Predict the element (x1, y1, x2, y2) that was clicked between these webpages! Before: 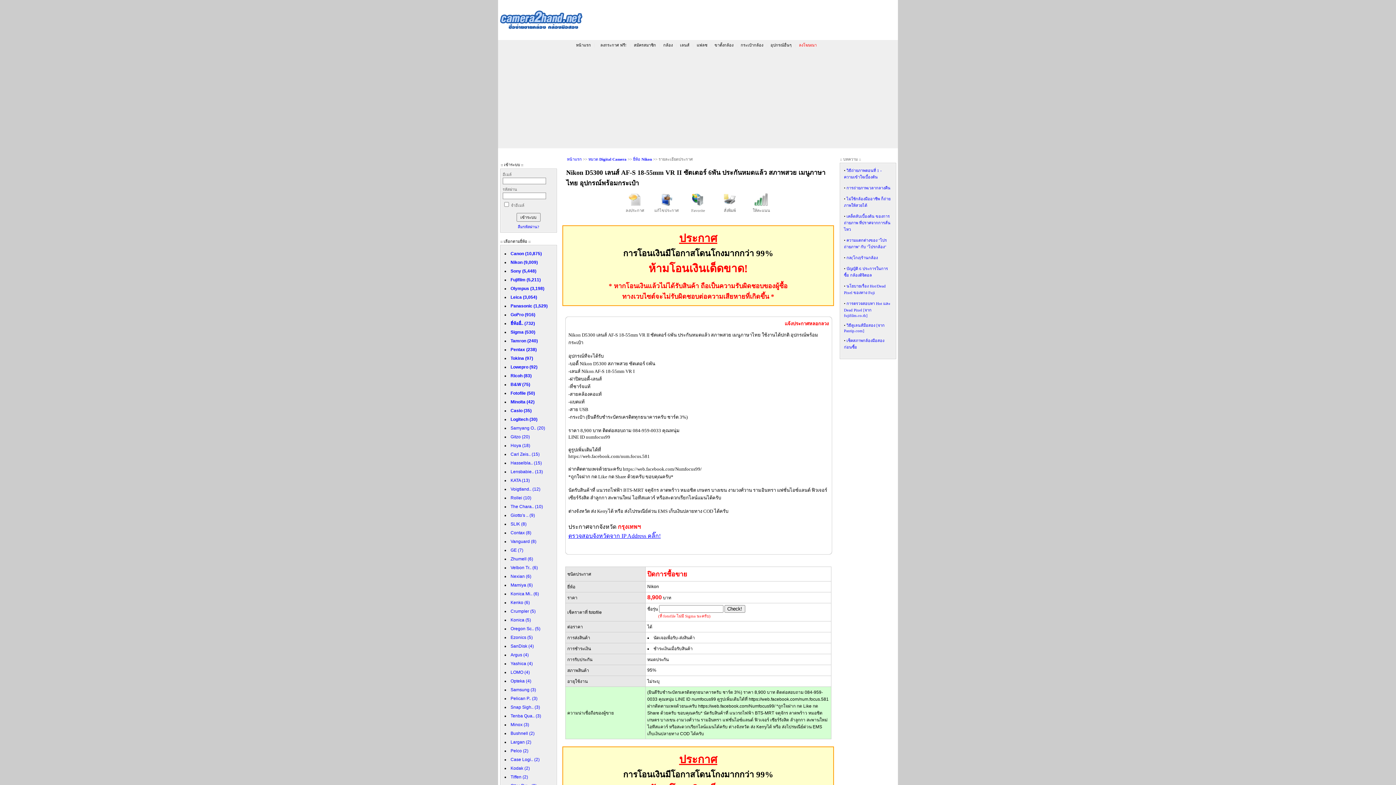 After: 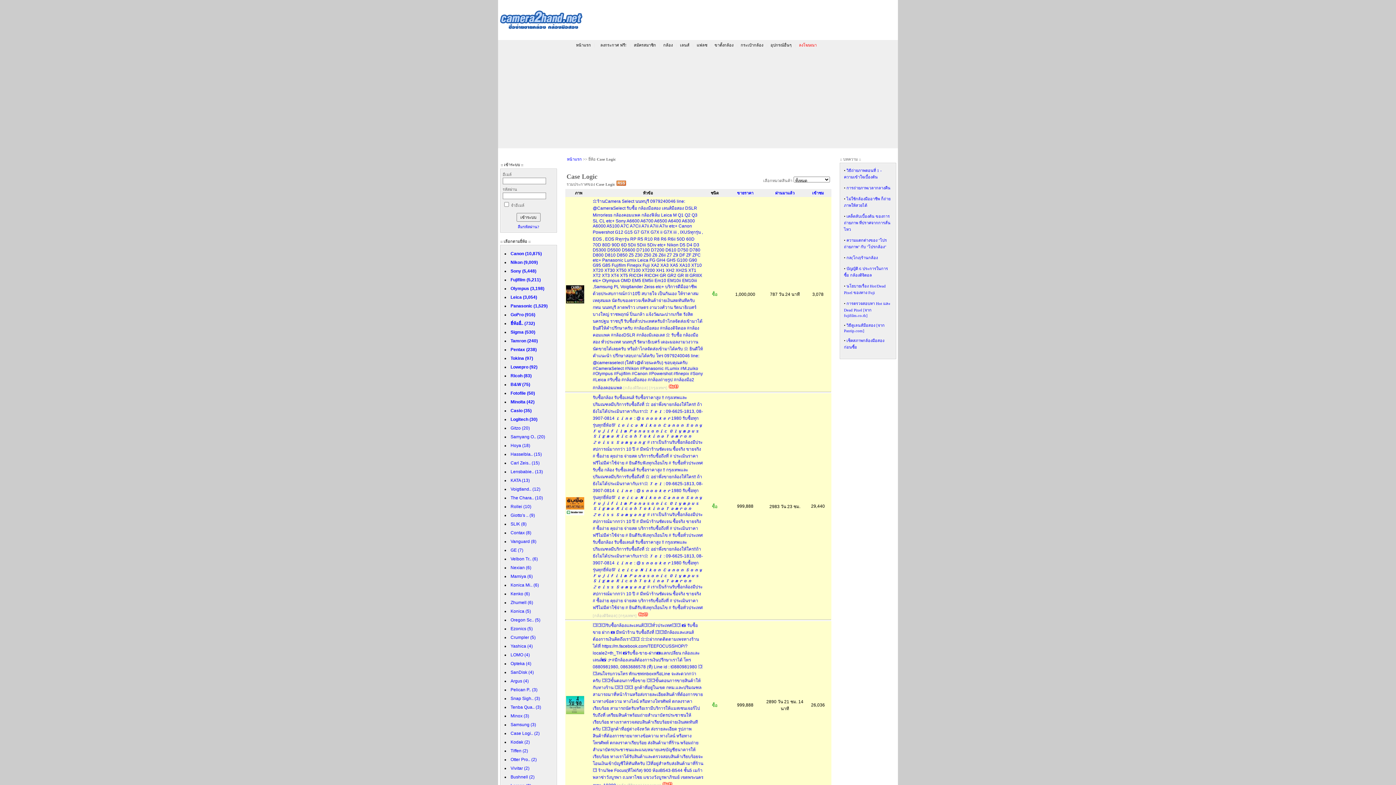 Action: label: Case Logi.. (2) bbox: (510, 757, 539, 762)